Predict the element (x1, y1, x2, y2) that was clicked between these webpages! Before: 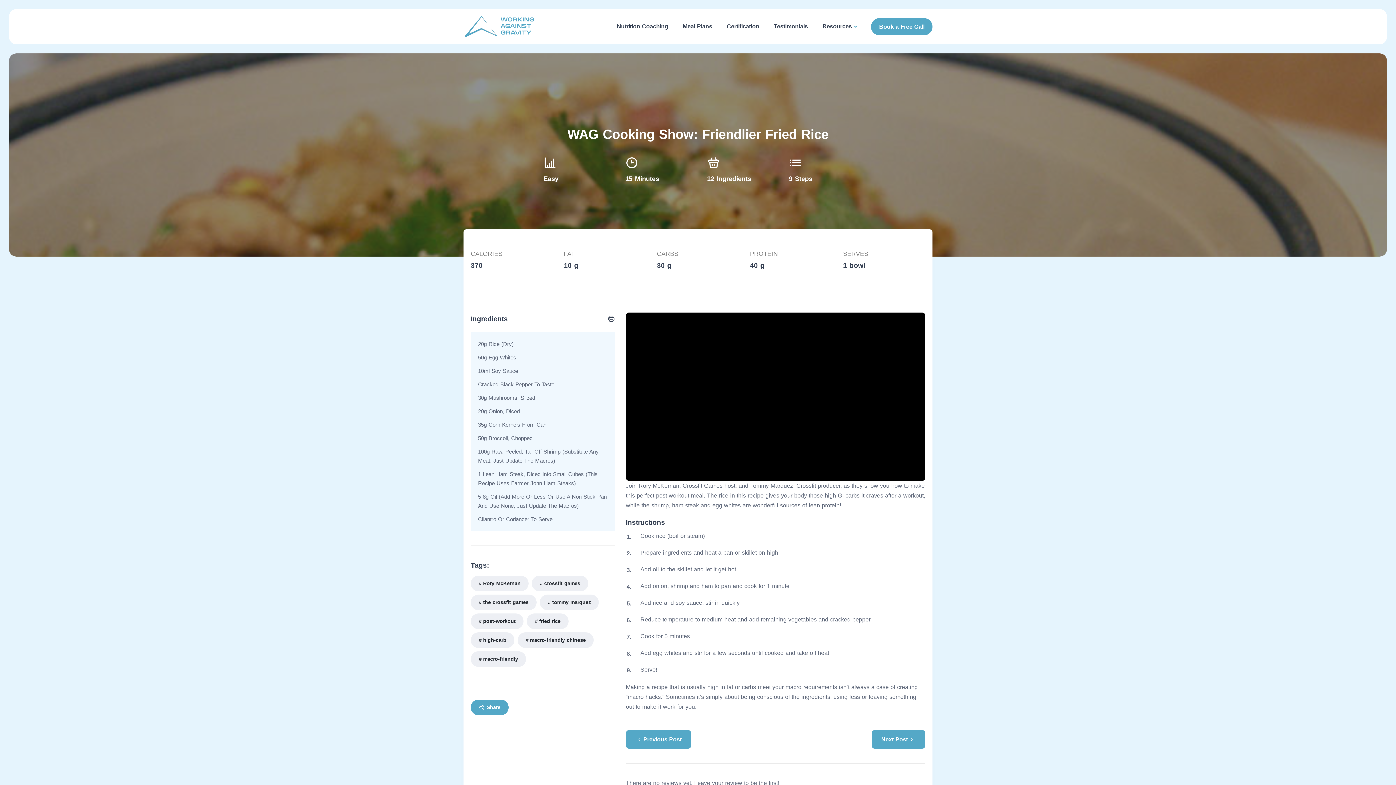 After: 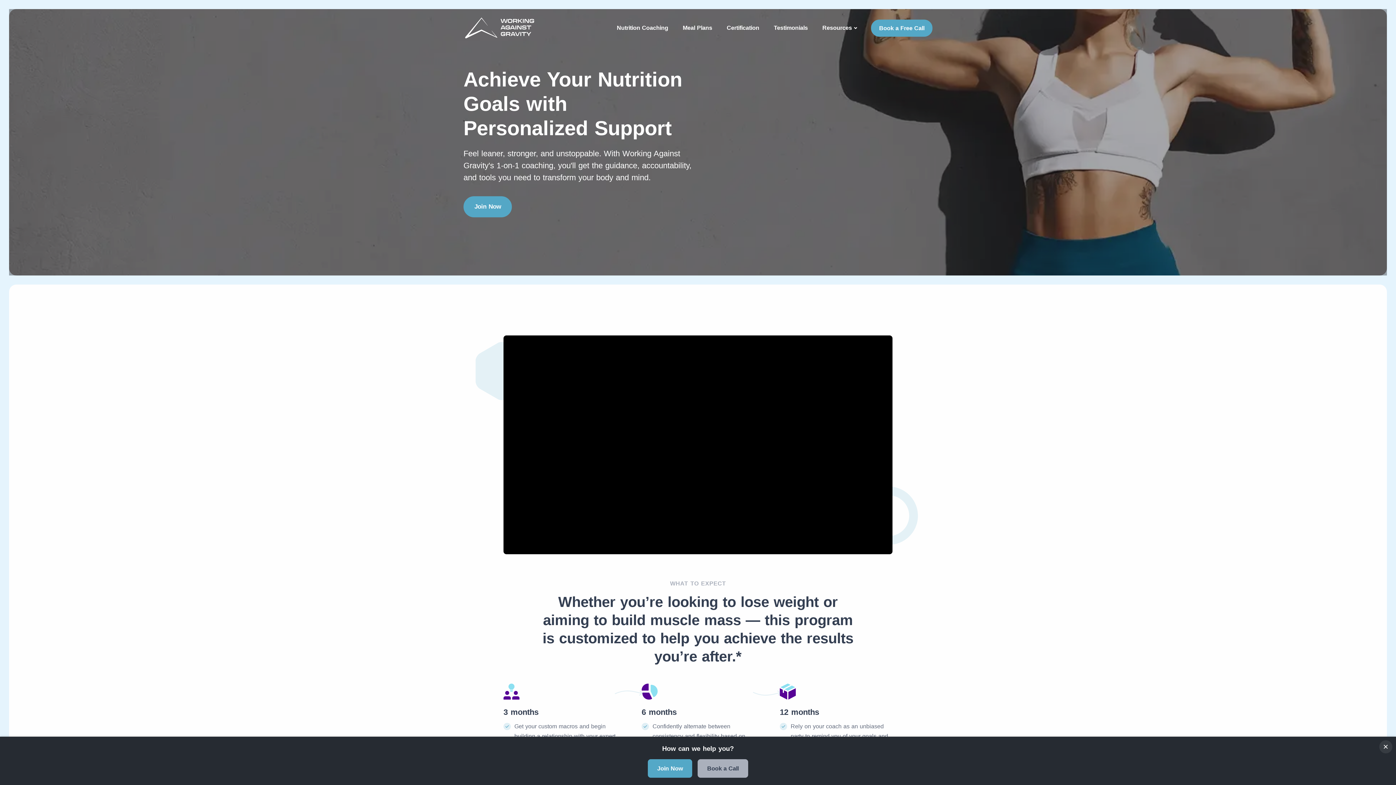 Action: label: Nutrition Coaching bbox: (609, 9, 675, 43)